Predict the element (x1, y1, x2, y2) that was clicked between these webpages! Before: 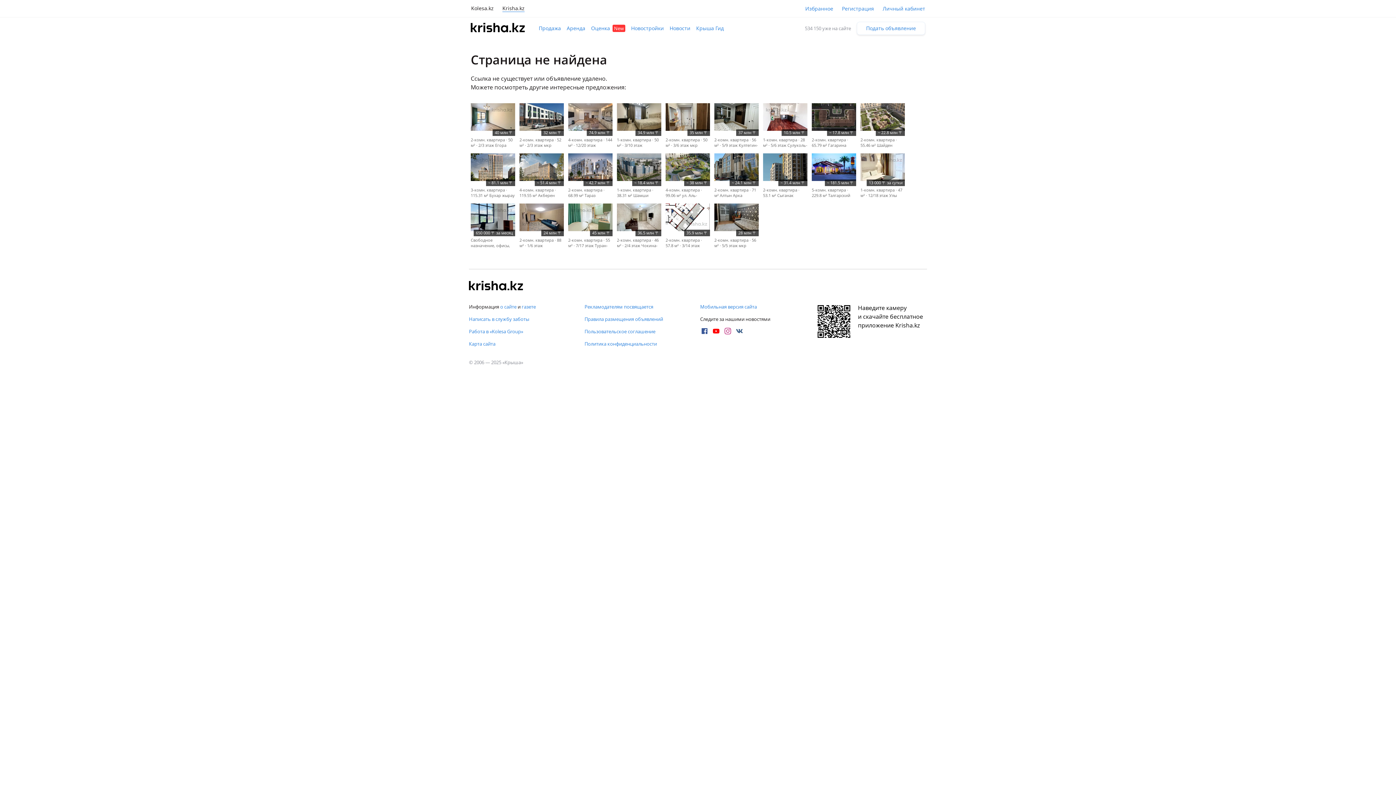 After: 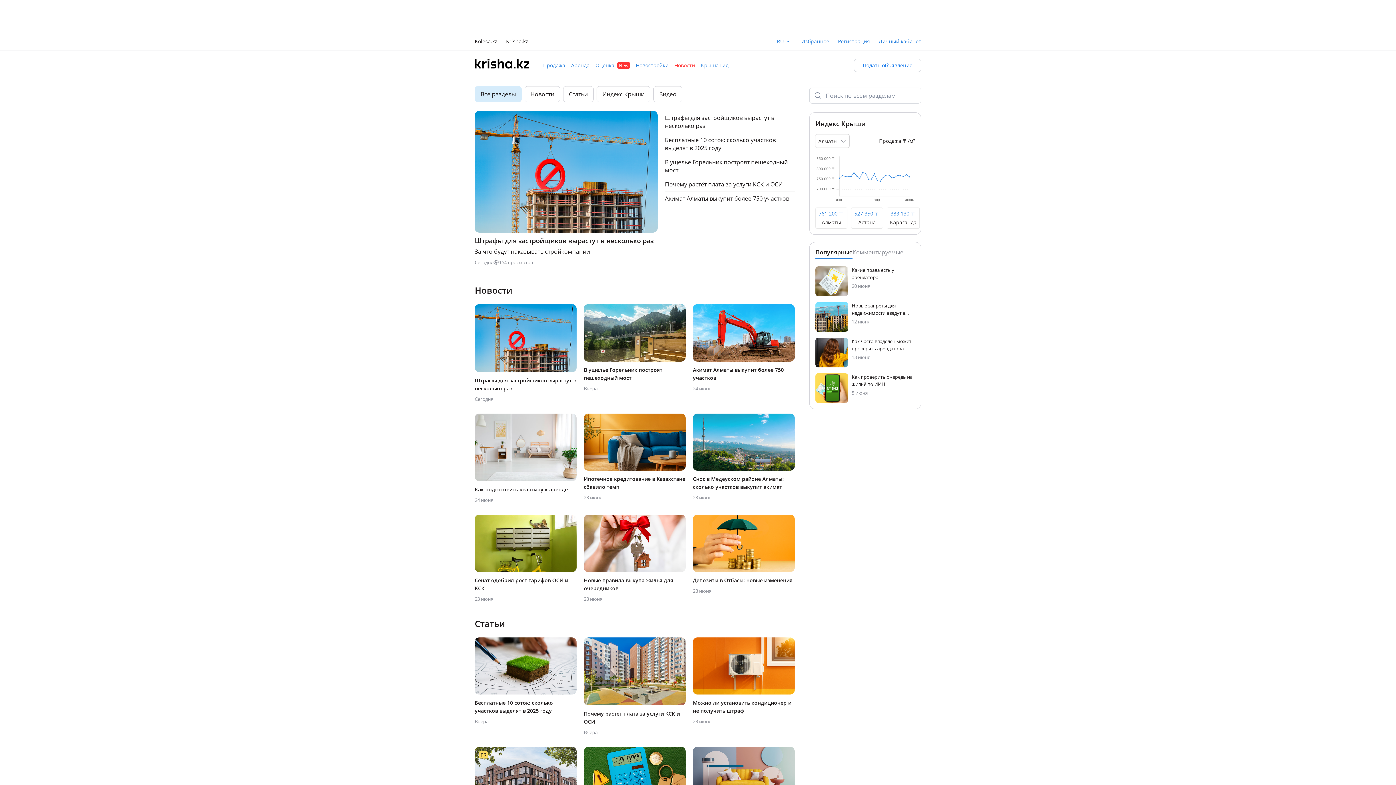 Action: label: Новости bbox: (669, 24, 690, 32)